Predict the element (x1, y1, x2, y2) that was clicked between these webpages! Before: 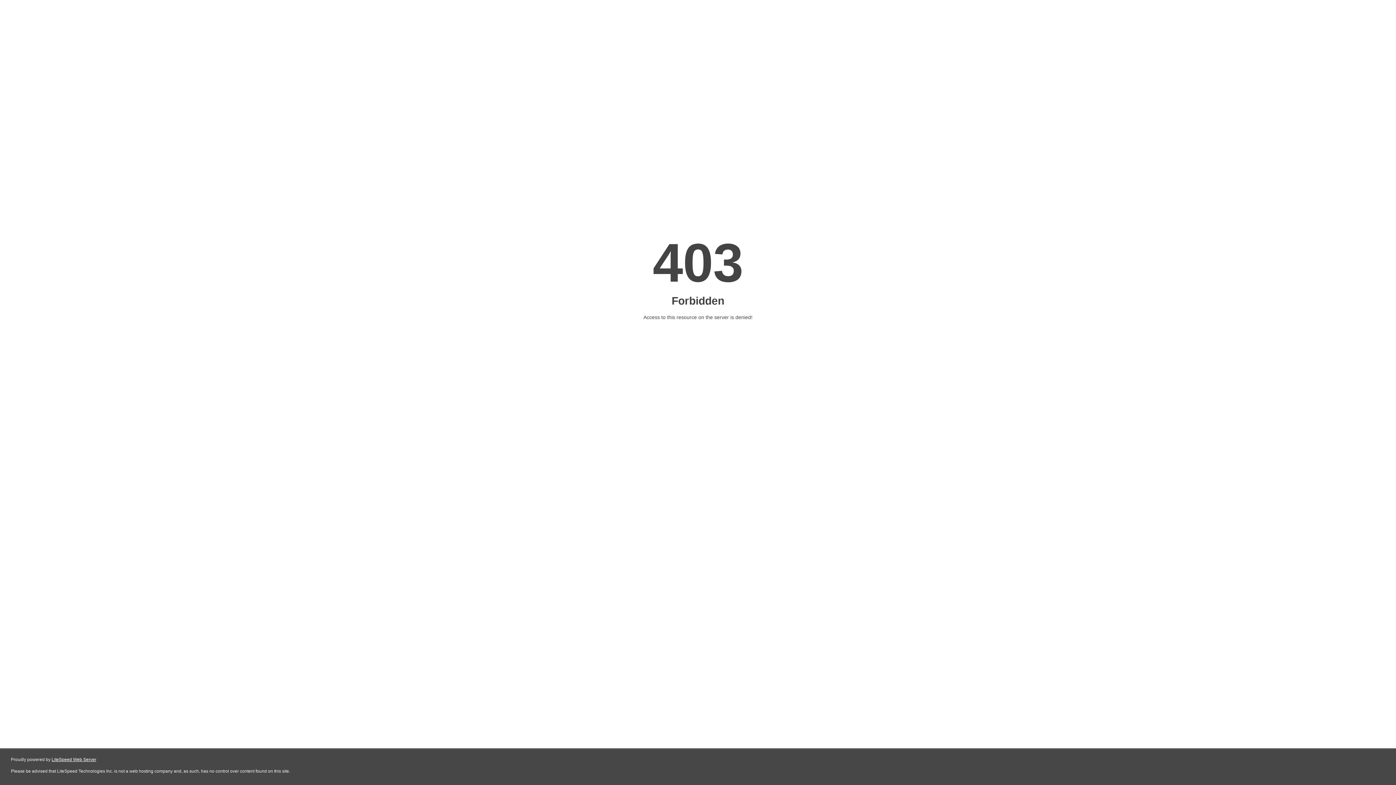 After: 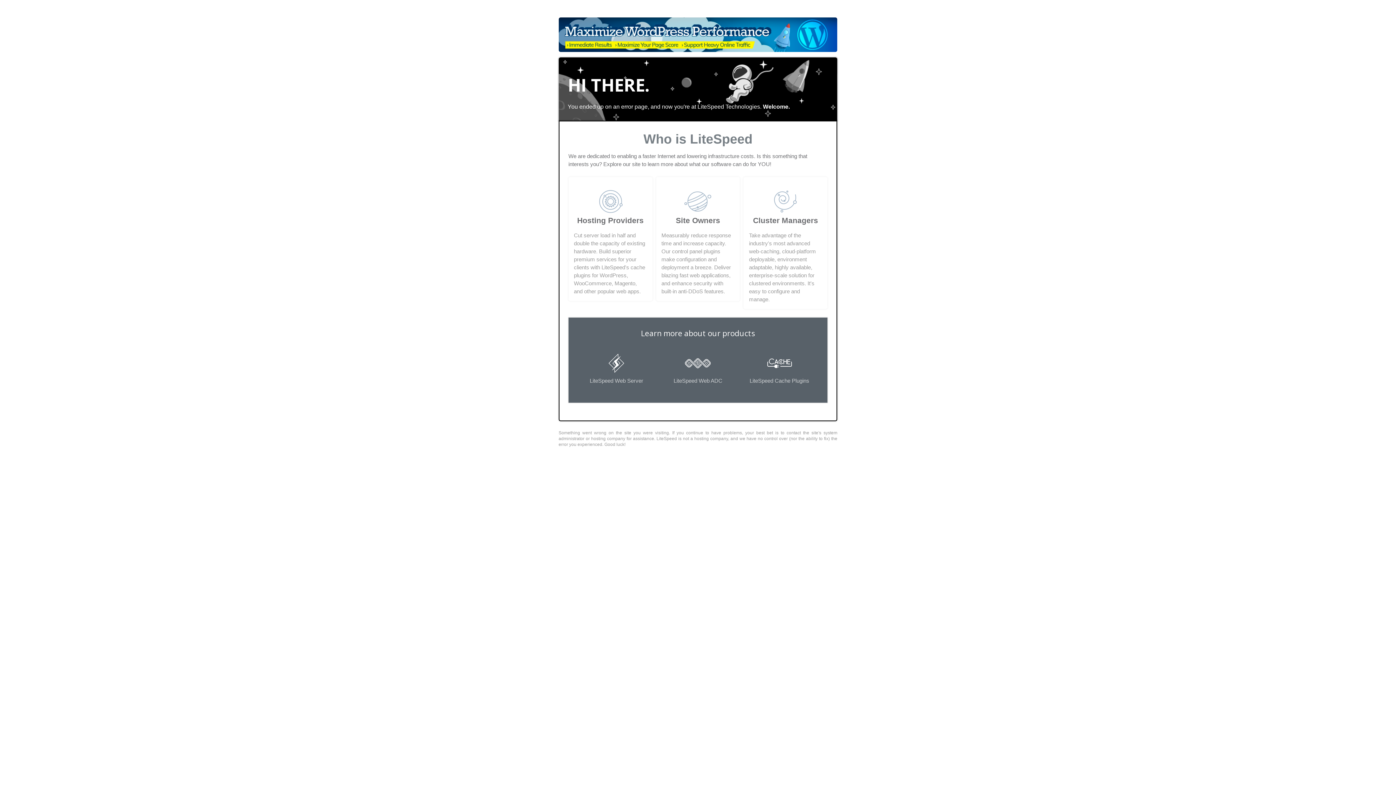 Action: bbox: (51, 757, 96, 762) label: LiteSpeed Web Server